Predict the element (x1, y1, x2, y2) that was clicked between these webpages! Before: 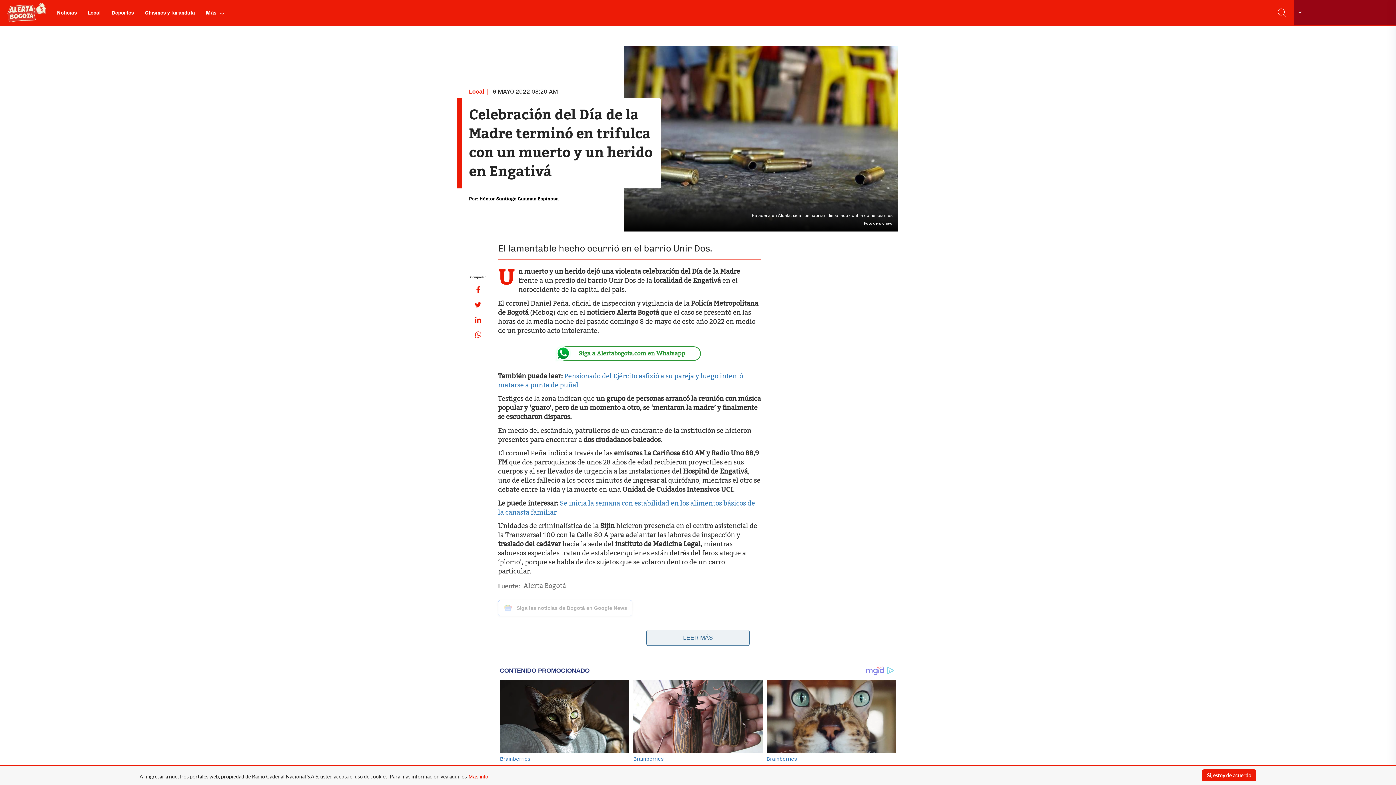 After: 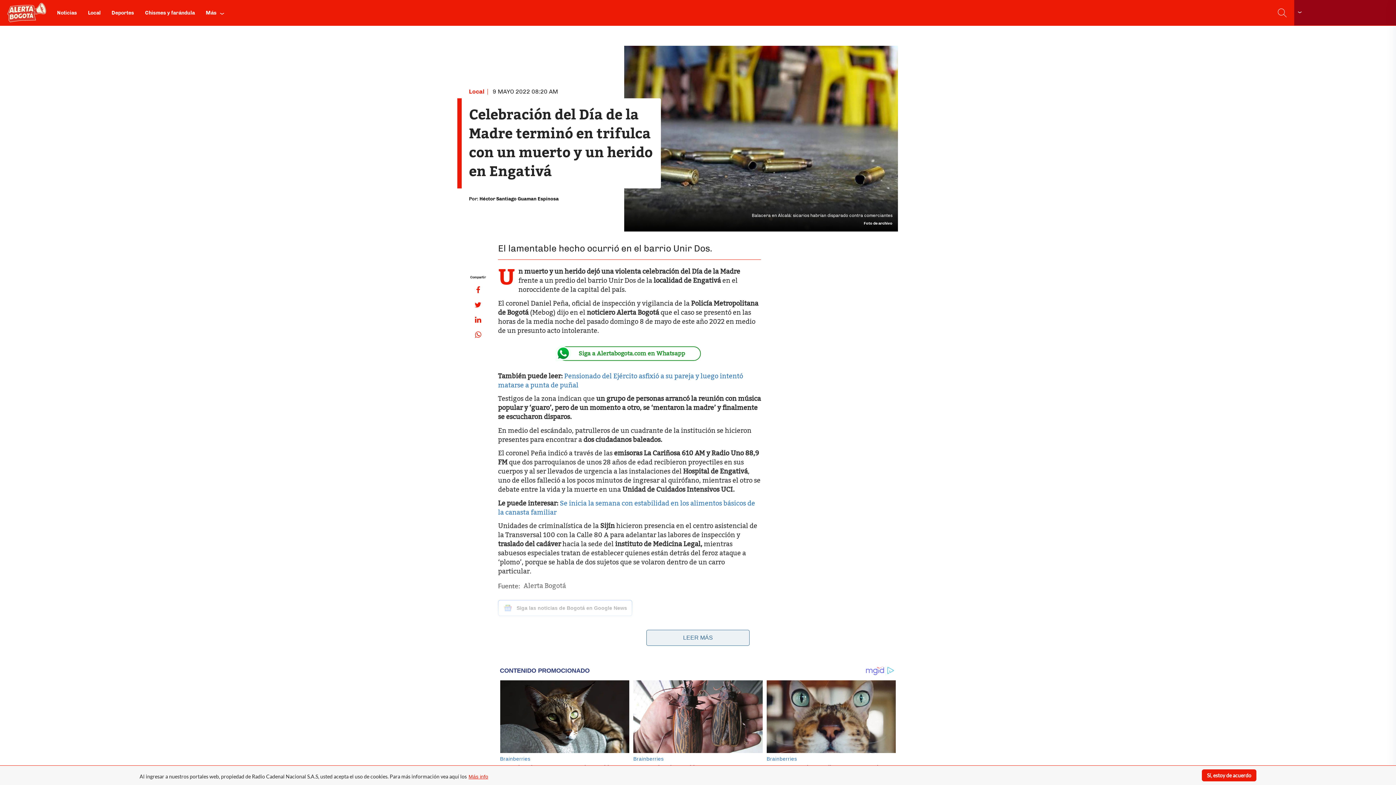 Action: bbox: (470, 327, 486, 342)